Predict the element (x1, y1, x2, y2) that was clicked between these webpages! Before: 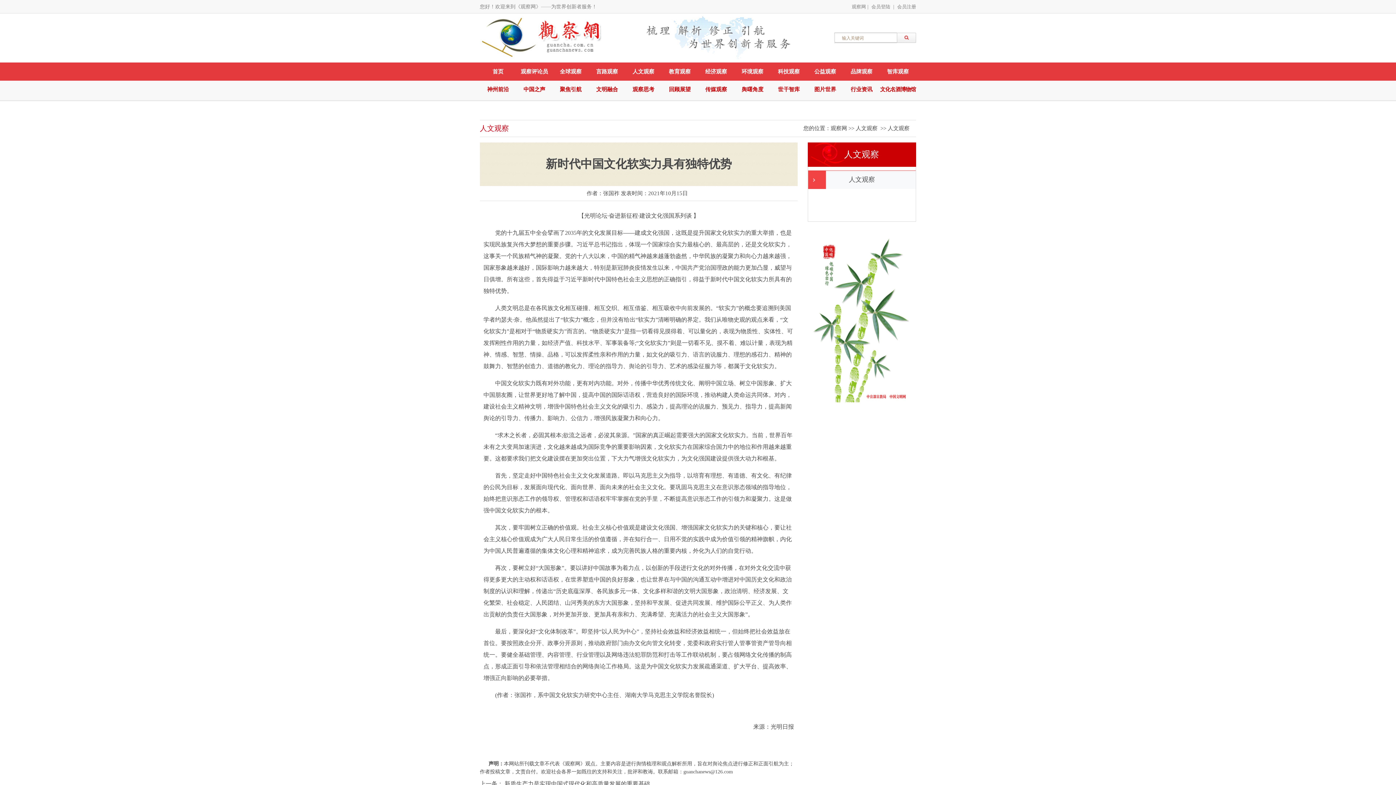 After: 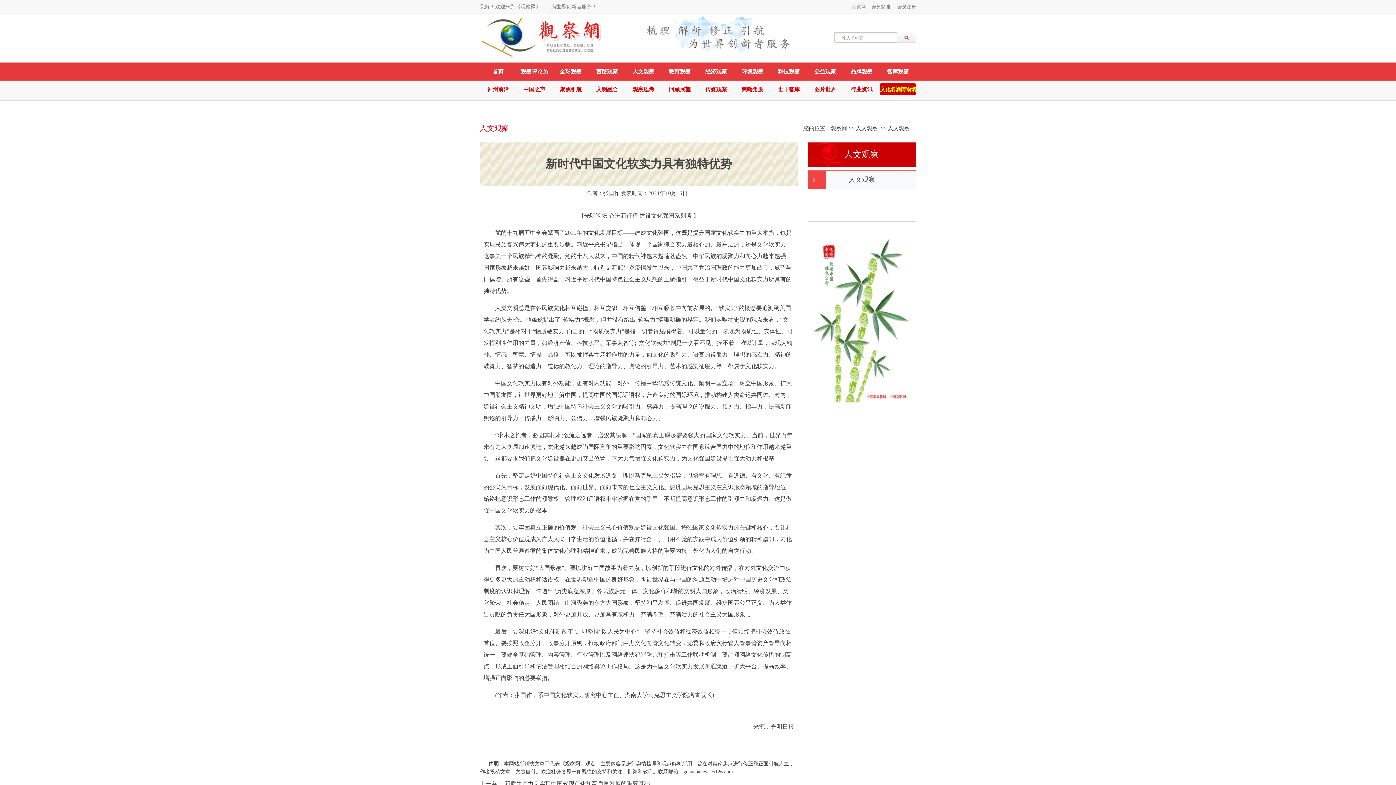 Action: bbox: (880, 83, 916, 95) label: 文化名酒博物馆